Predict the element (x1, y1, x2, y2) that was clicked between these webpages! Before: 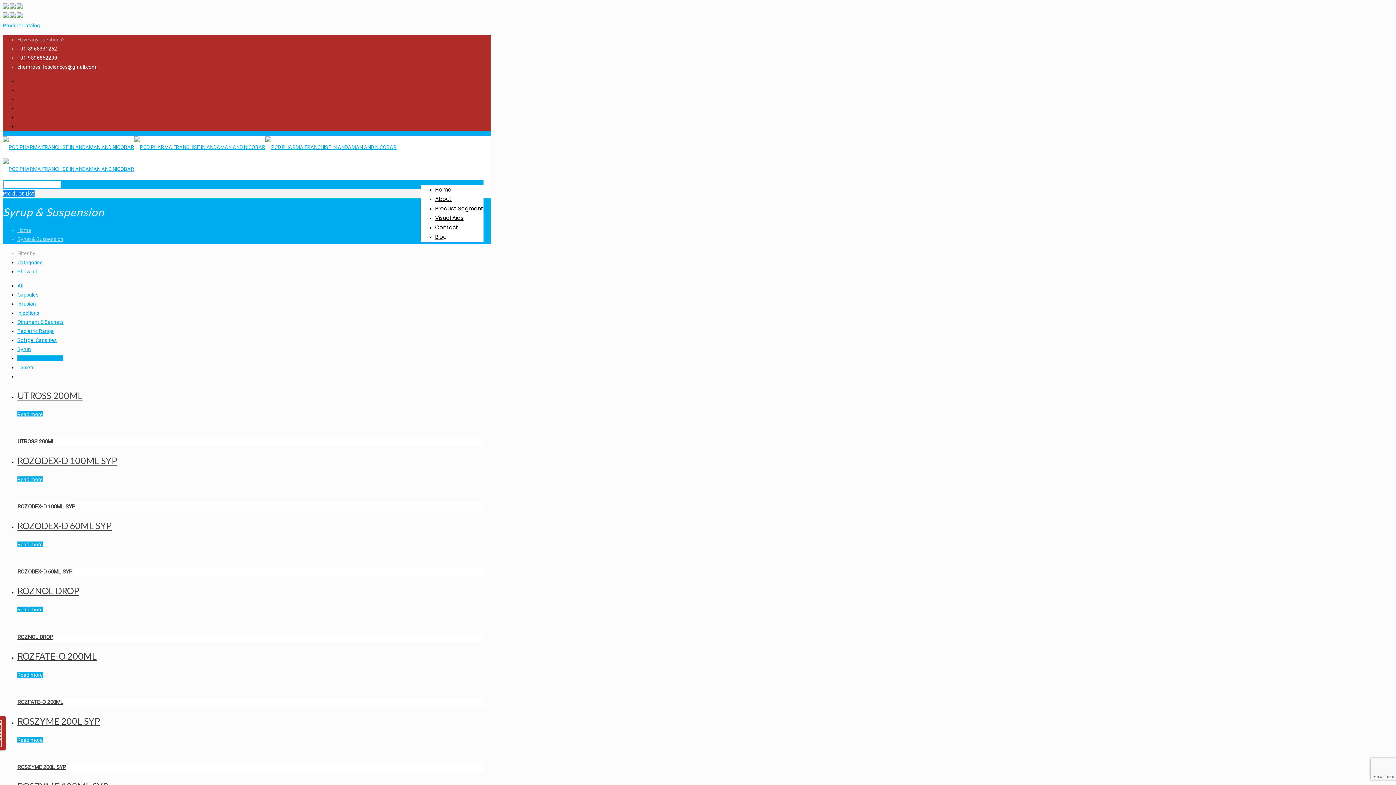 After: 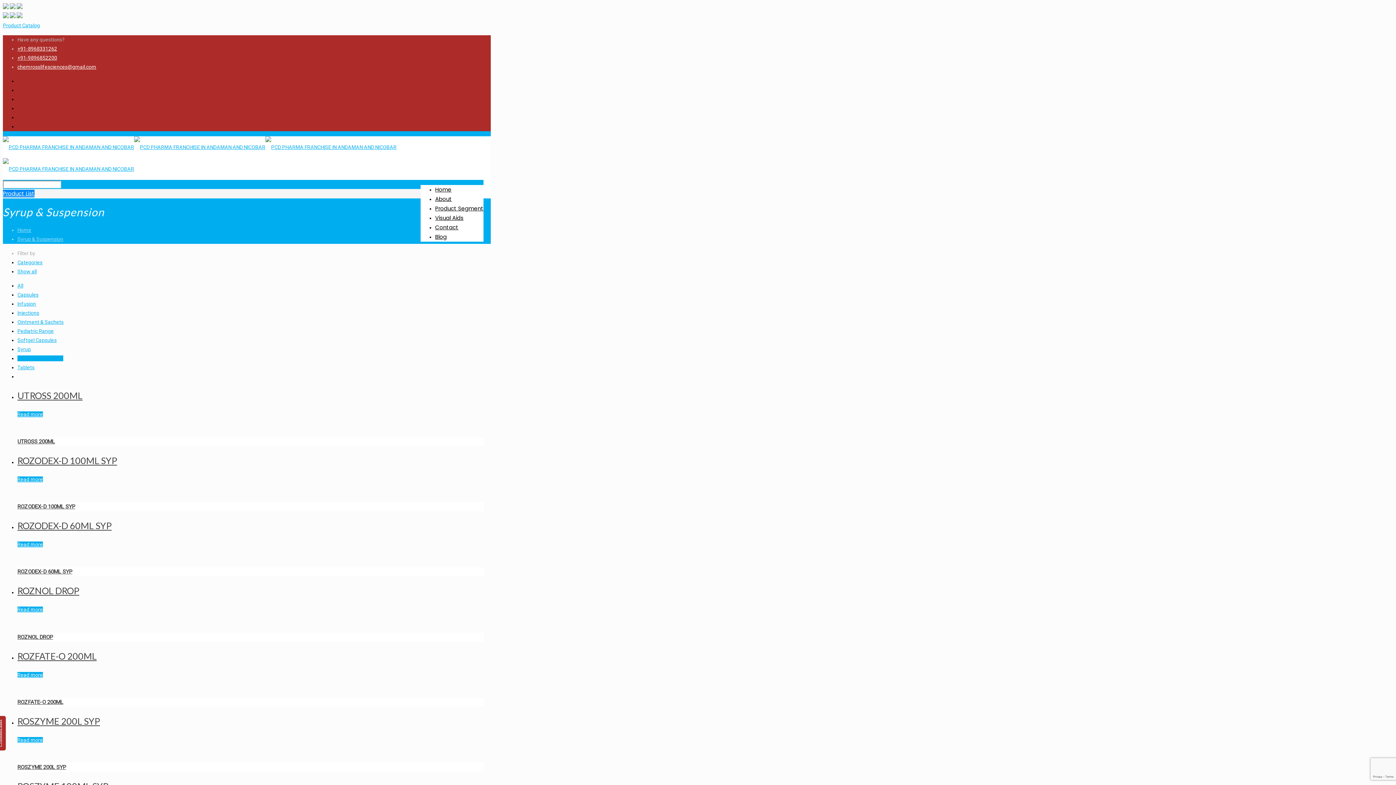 Action: bbox: (9, 4, 15, 10)